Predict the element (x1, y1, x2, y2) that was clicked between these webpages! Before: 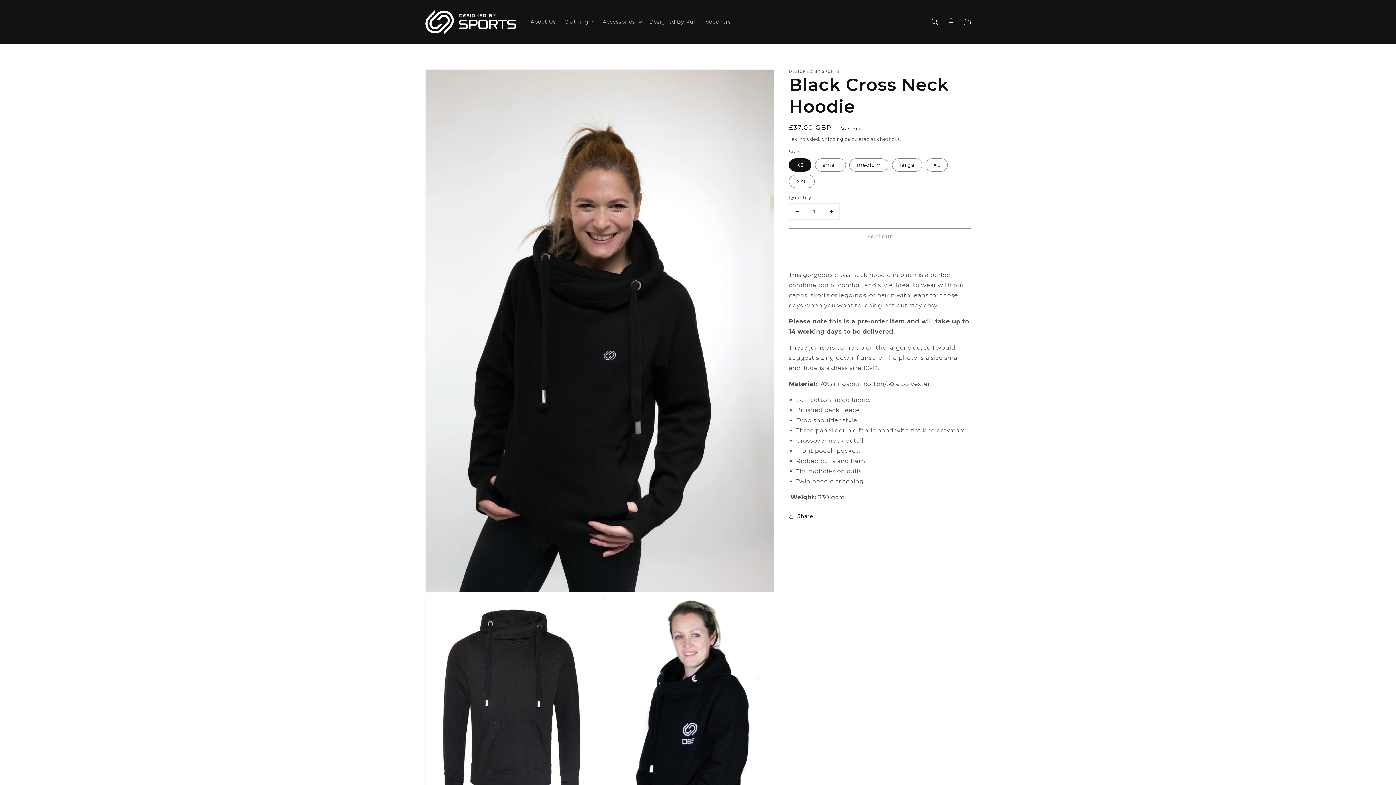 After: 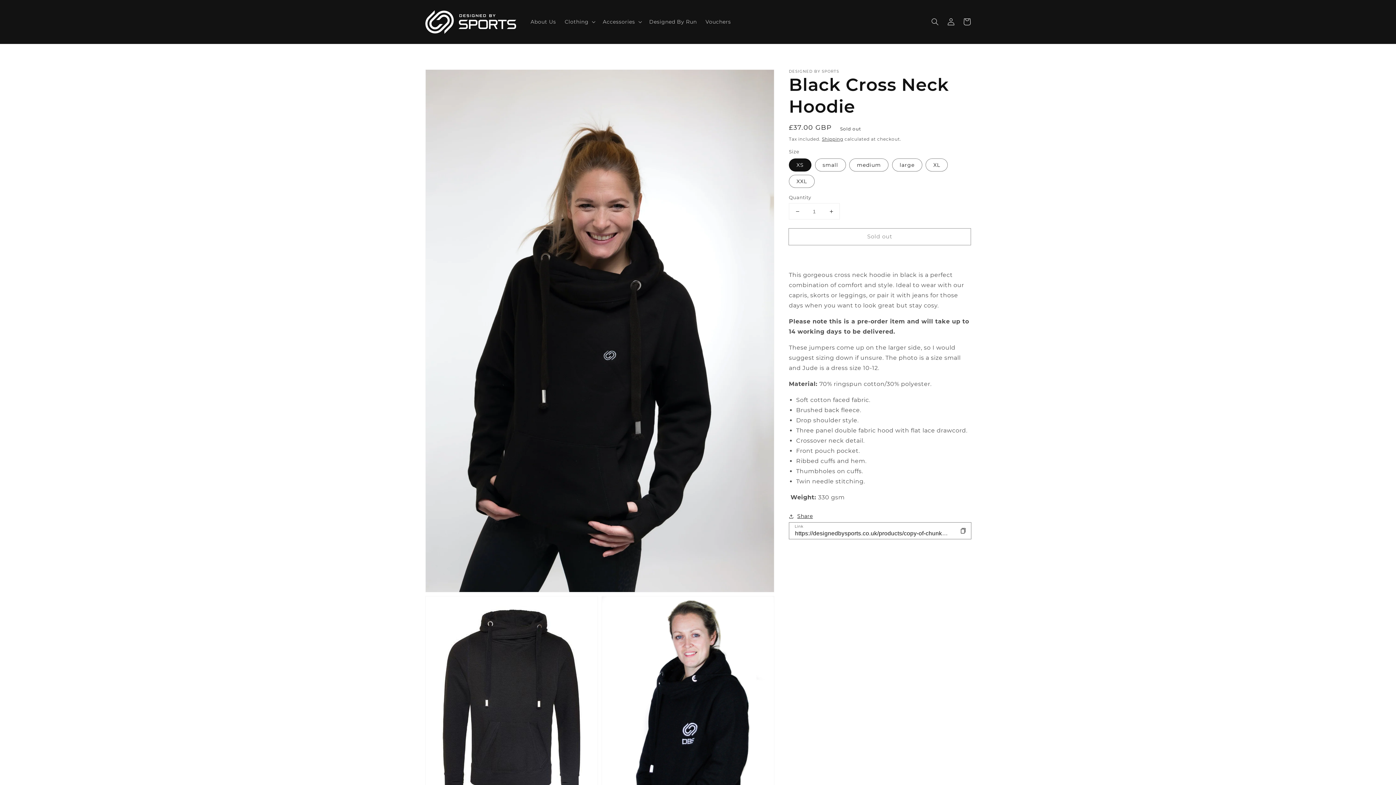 Action: label: Share bbox: (789, 512, 813, 521)